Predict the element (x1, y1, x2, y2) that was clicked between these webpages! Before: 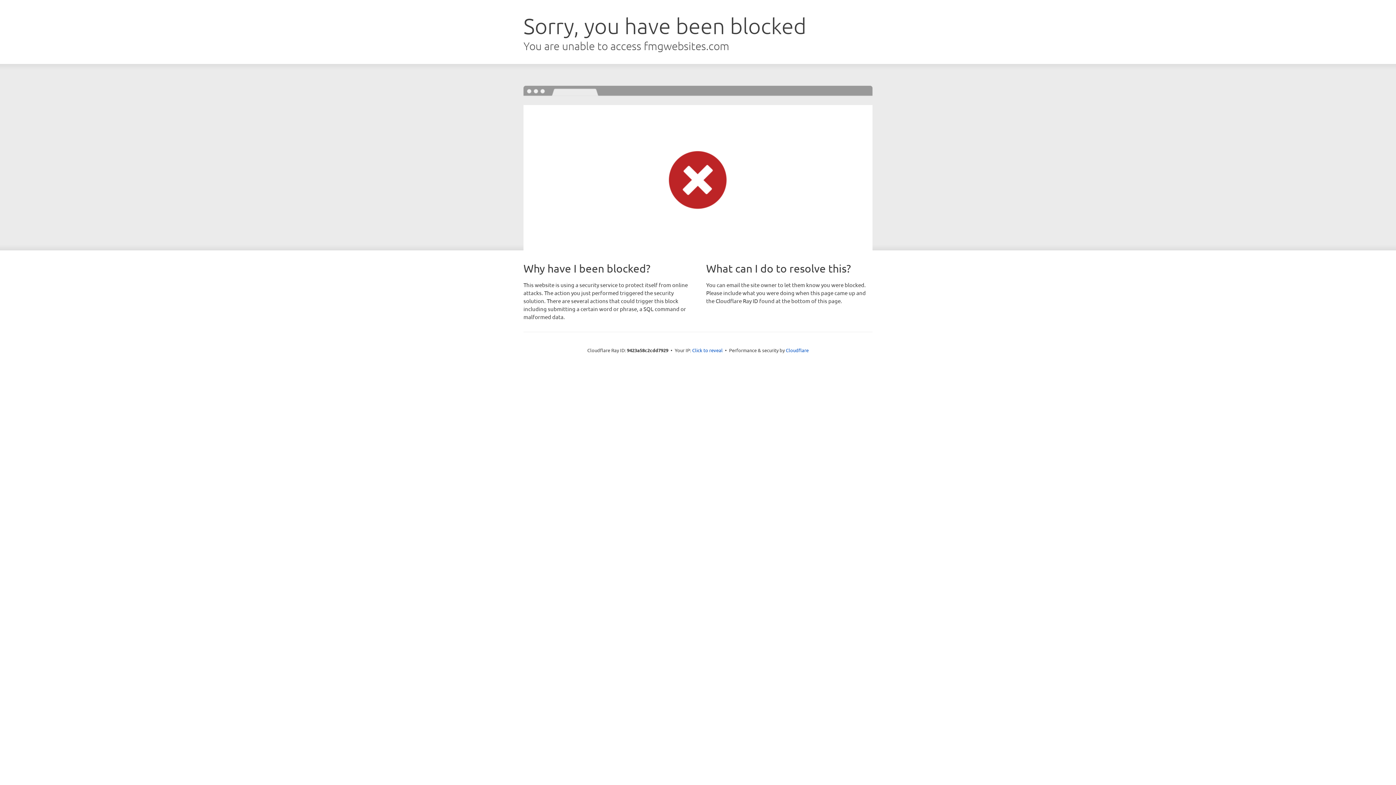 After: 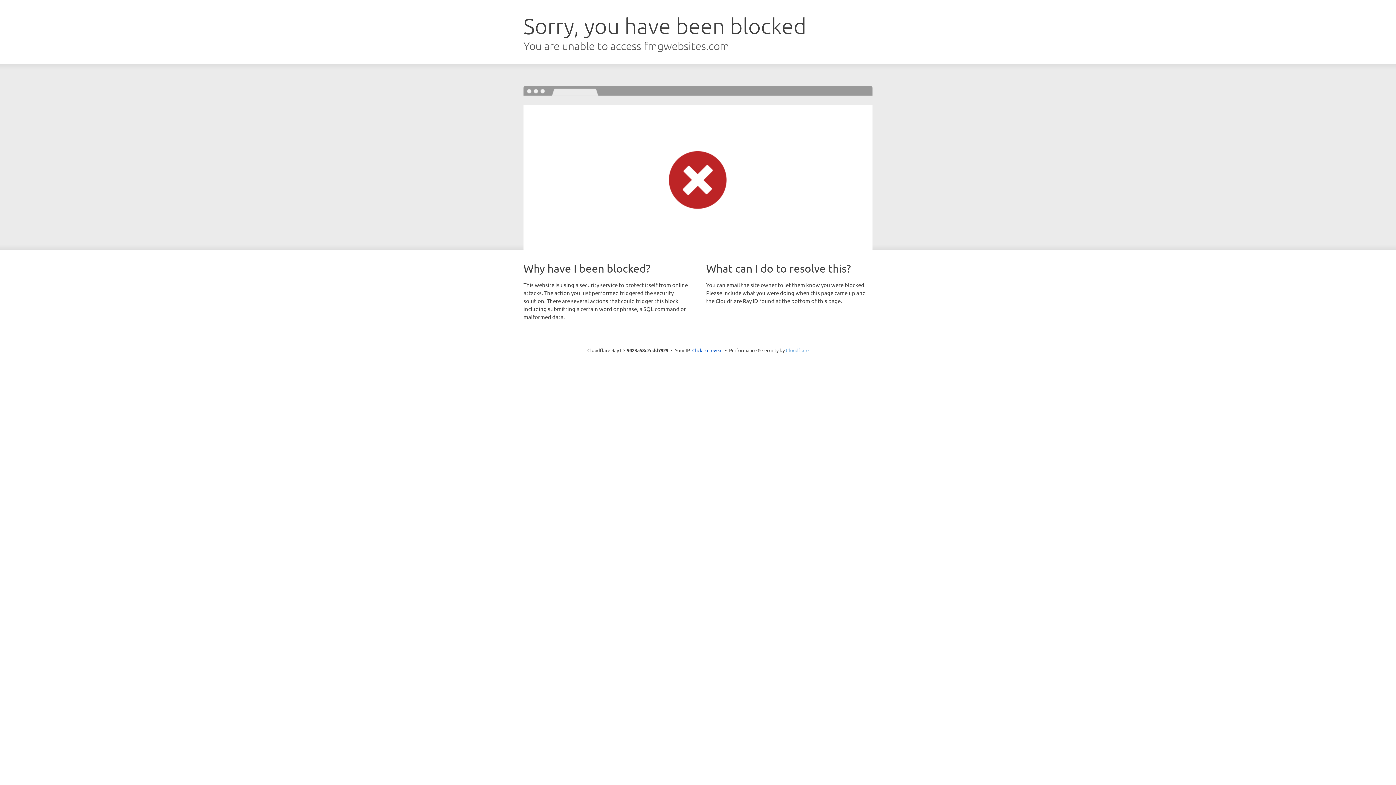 Action: bbox: (786, 347, 808, 353) label: Cloudflare